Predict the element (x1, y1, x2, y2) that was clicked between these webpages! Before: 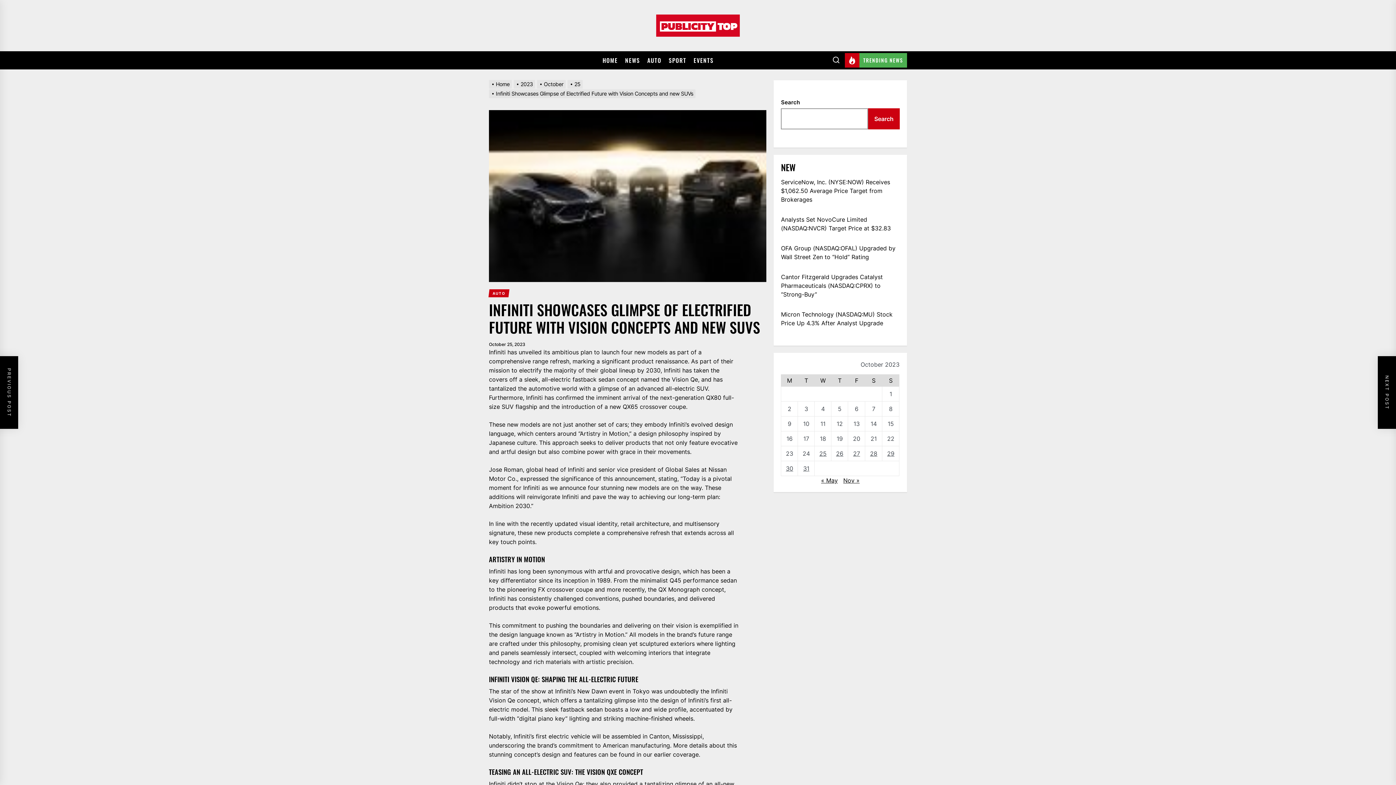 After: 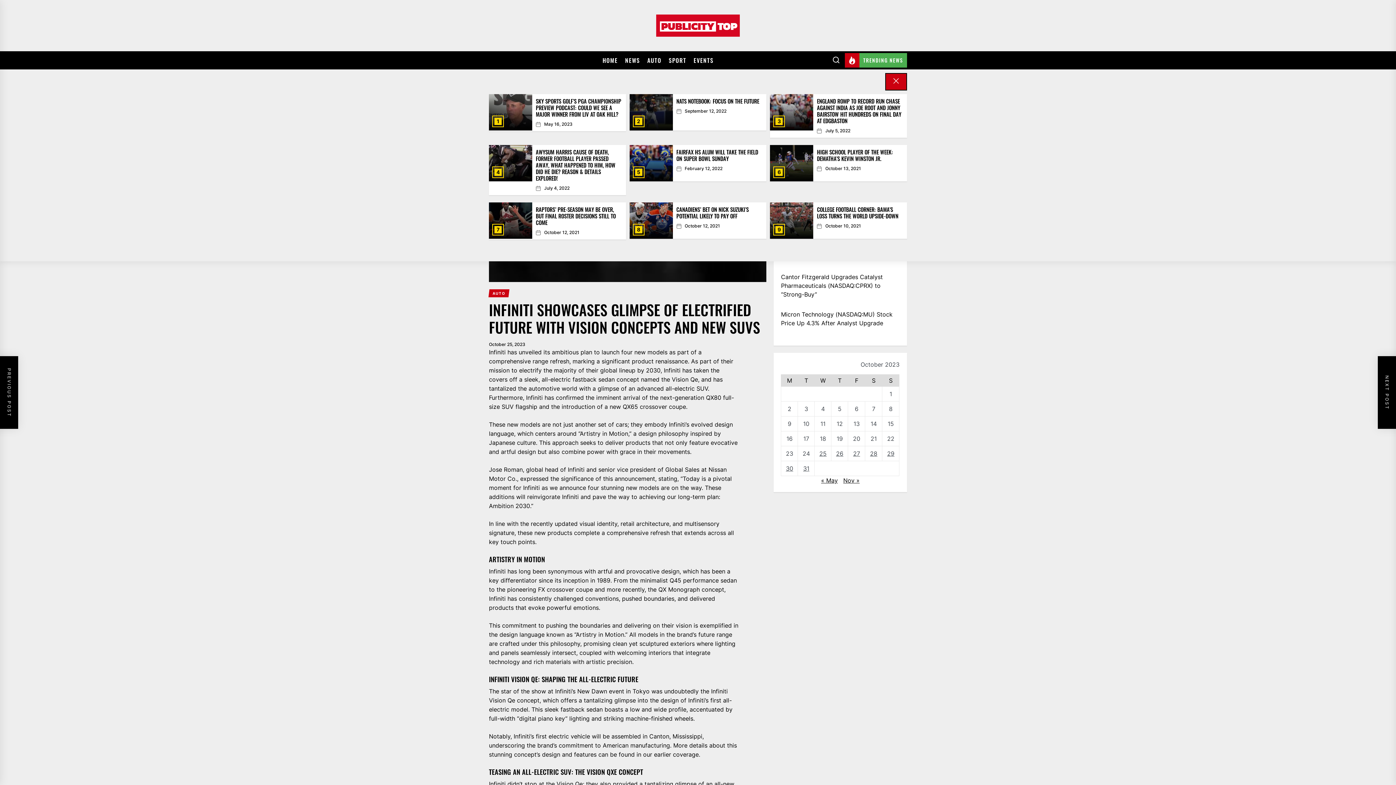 Action: bbox: (844, 53, 907, 67) label: TRENDING NEWS